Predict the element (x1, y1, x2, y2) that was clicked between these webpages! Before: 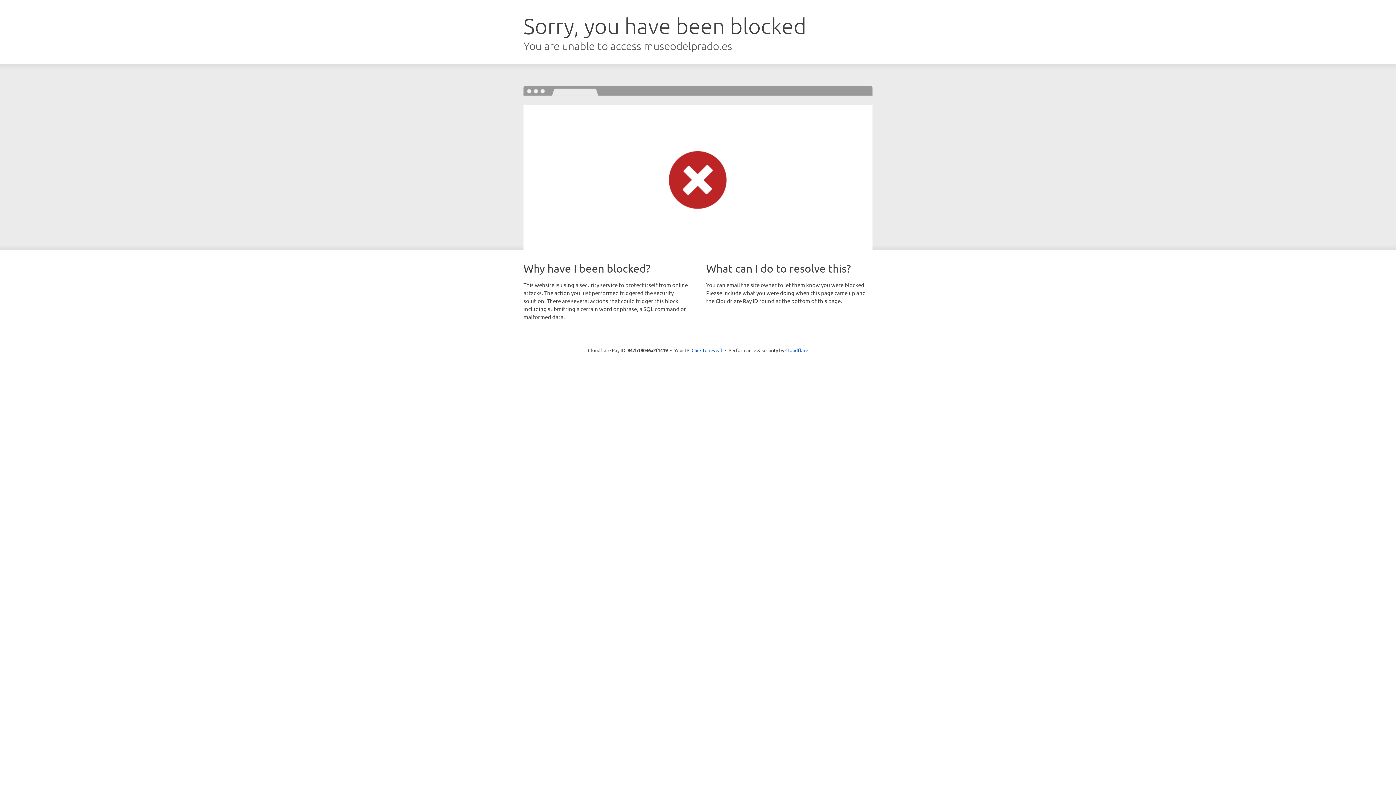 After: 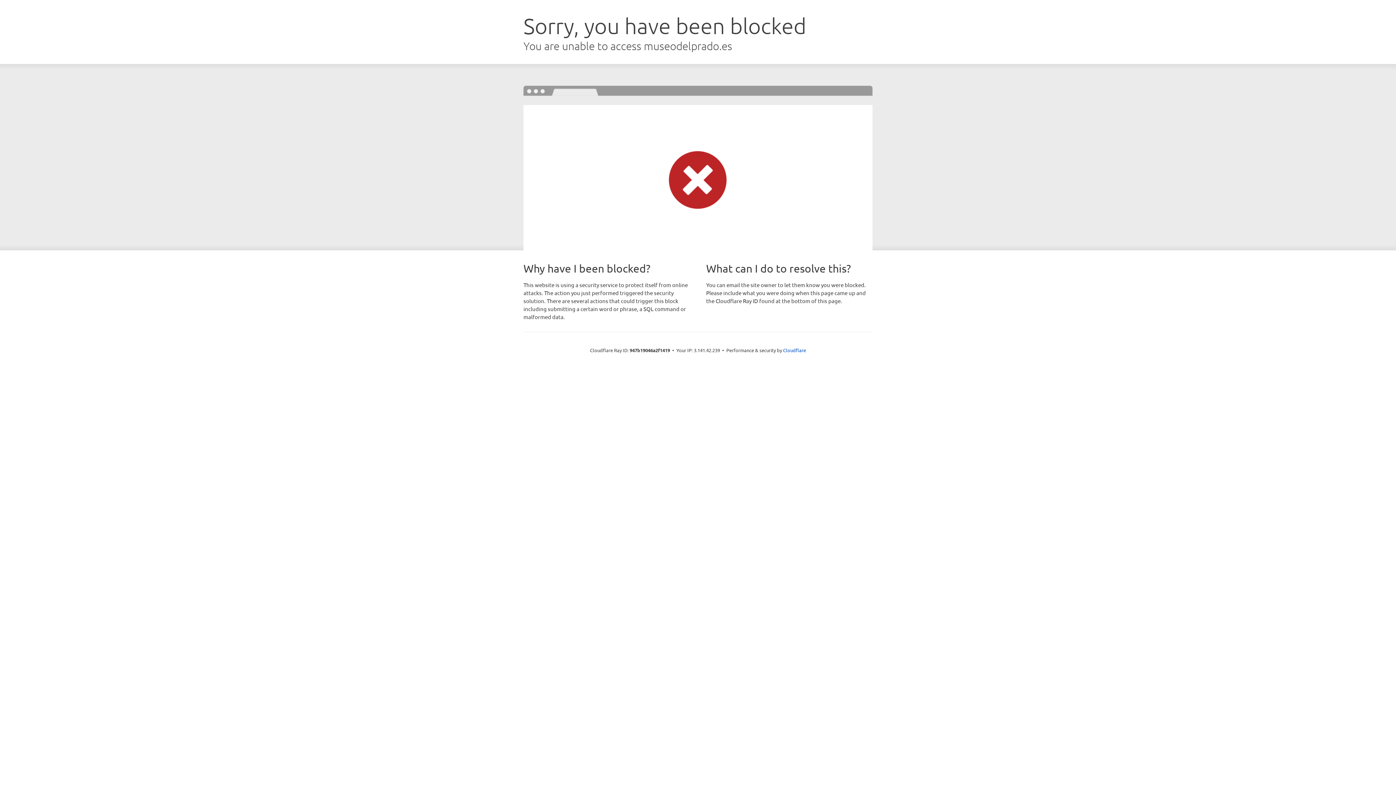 Action: bbox: (691, 346, 722, 353) label: Click to reveal